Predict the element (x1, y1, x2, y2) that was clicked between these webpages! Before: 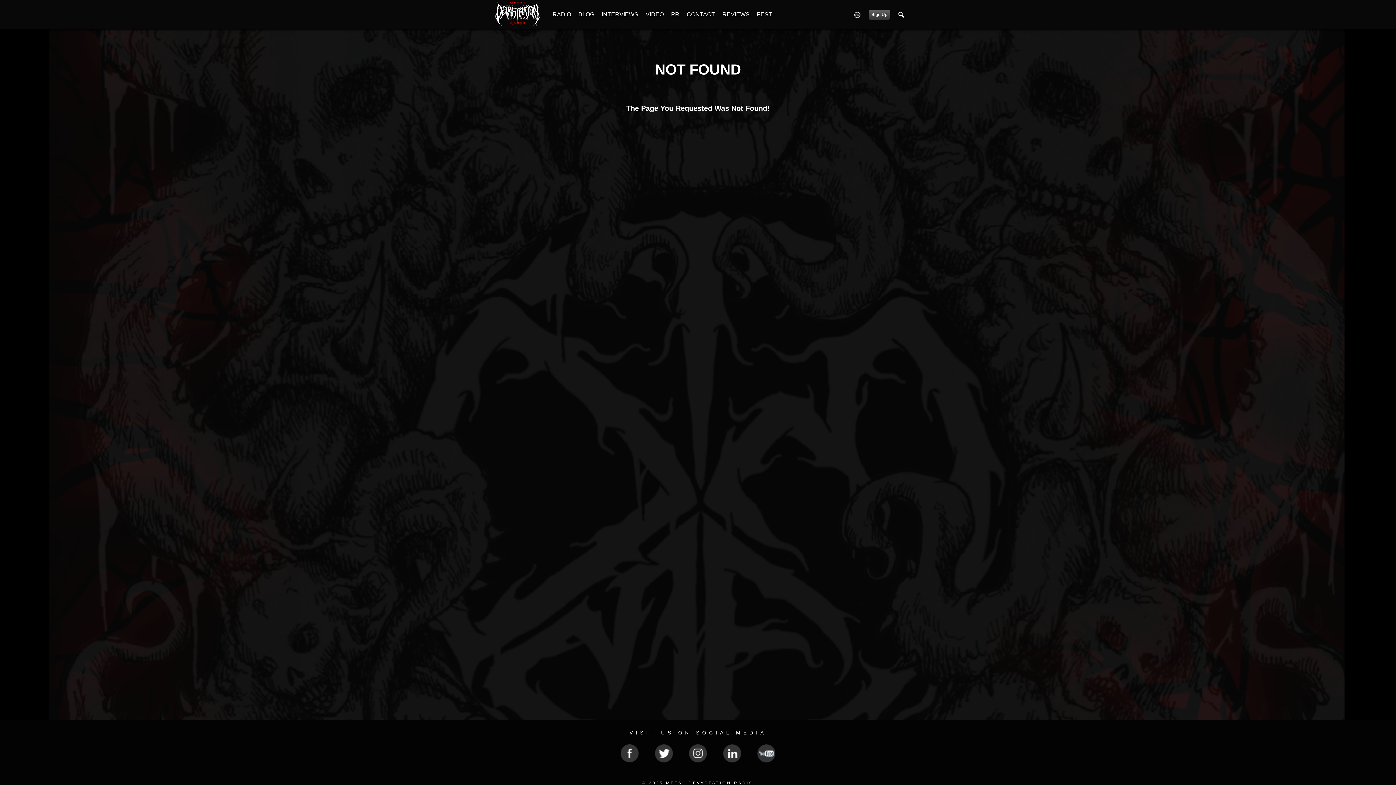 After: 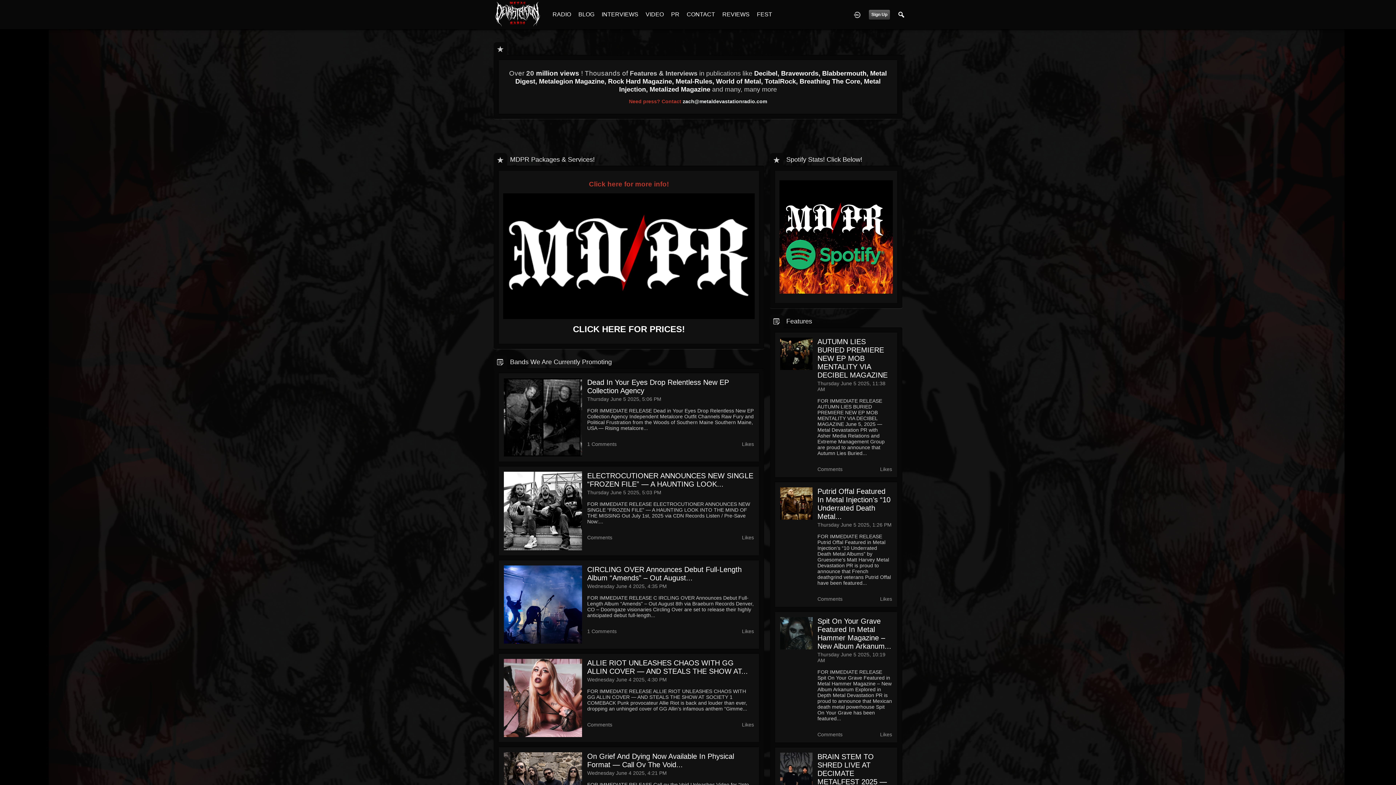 Action: bbox: (671, 6, 679, 22) label: PR